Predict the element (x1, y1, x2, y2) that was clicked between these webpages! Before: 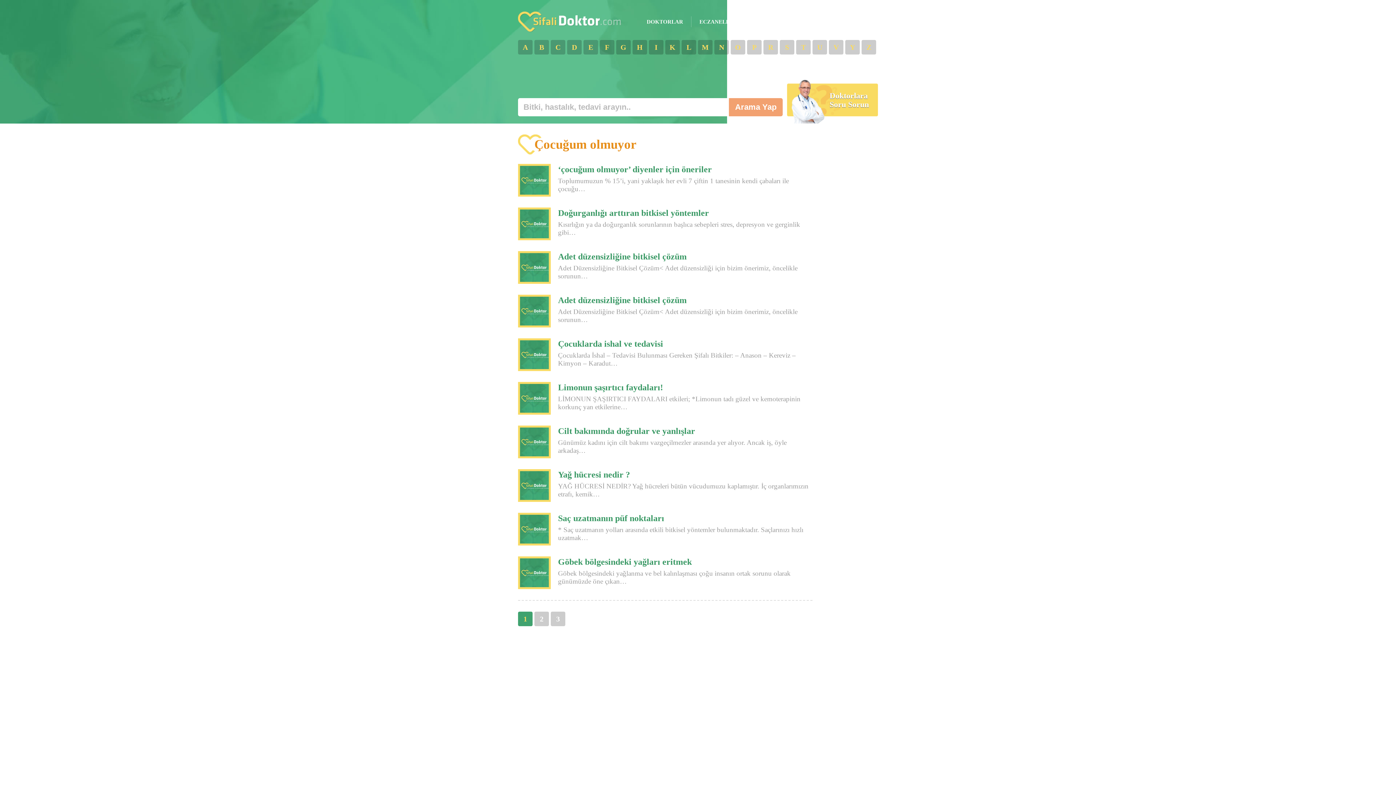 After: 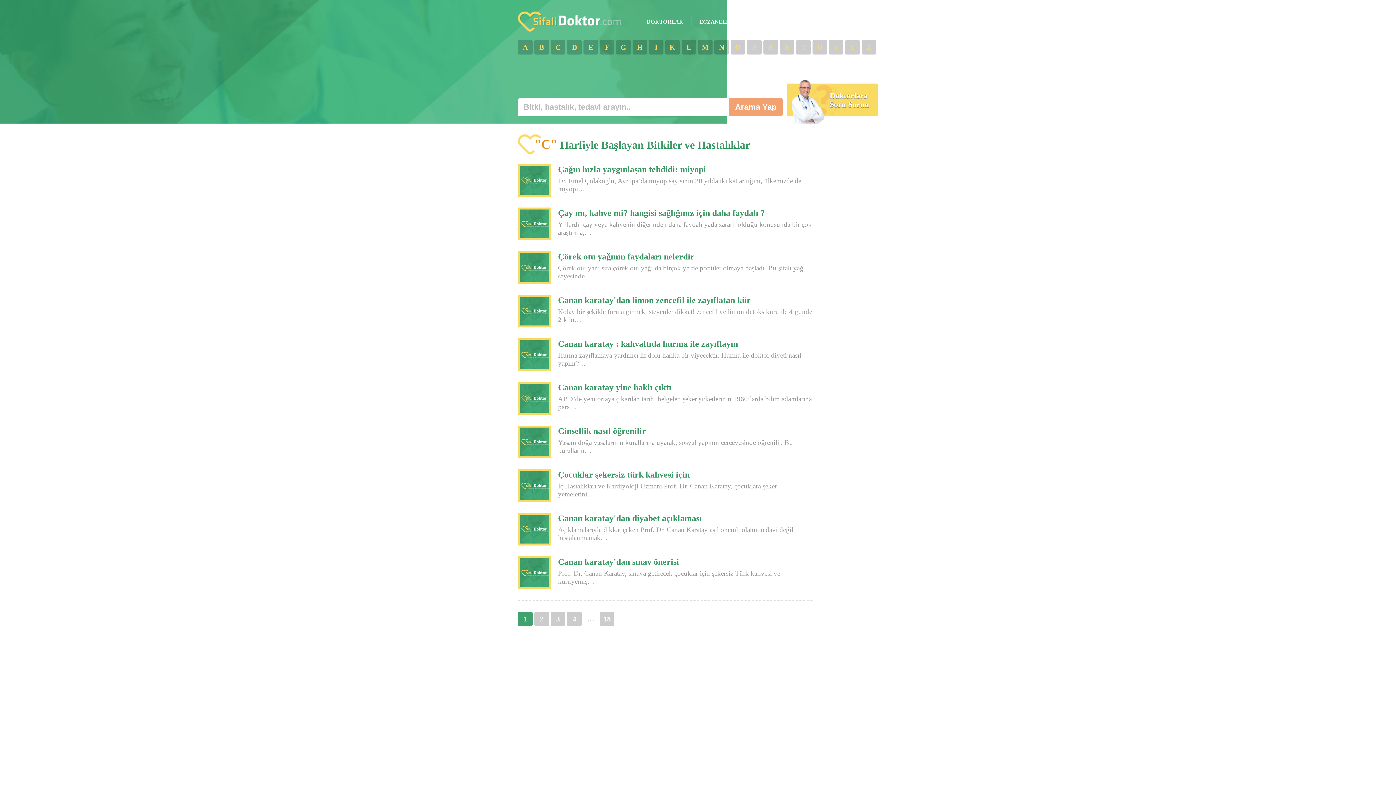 Action: bbox: (550, 40, 565, 54) label: C